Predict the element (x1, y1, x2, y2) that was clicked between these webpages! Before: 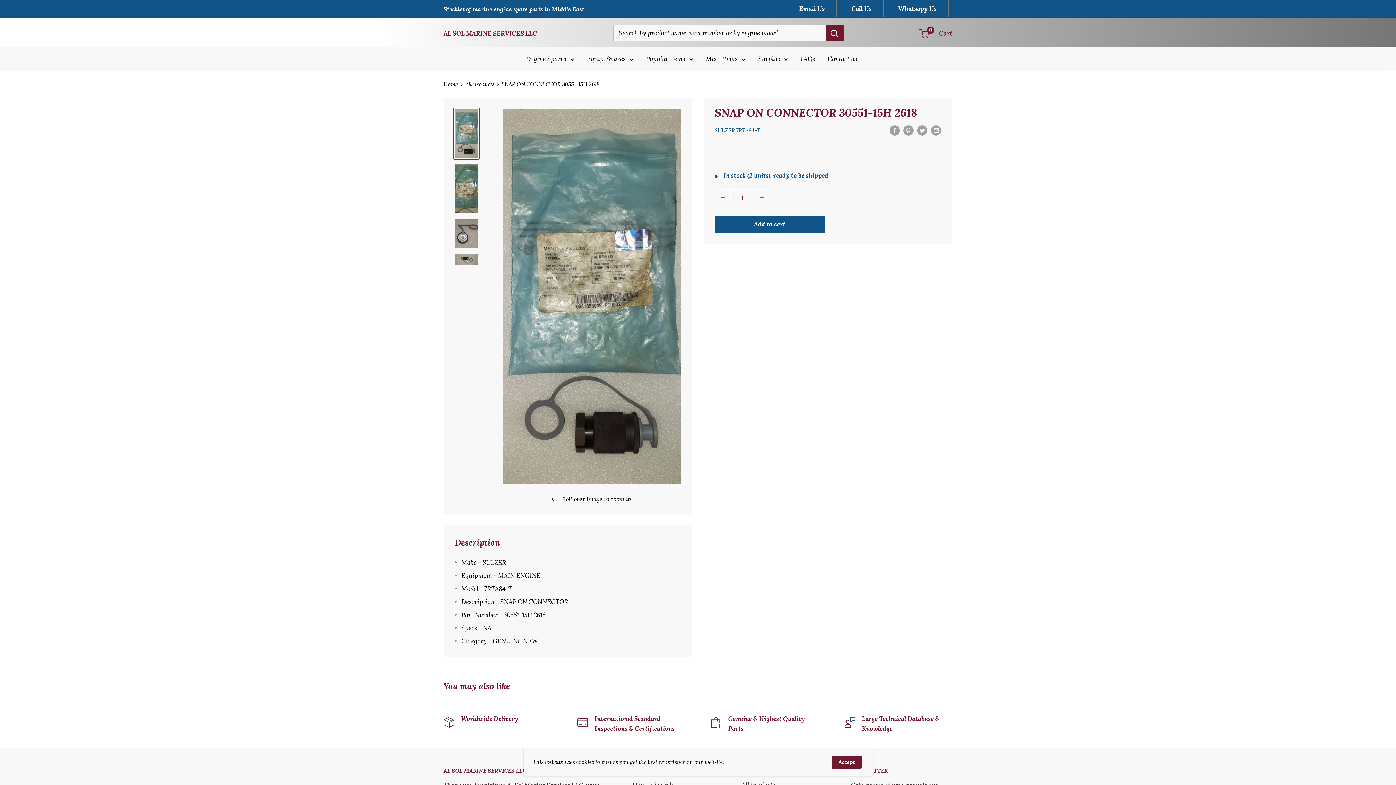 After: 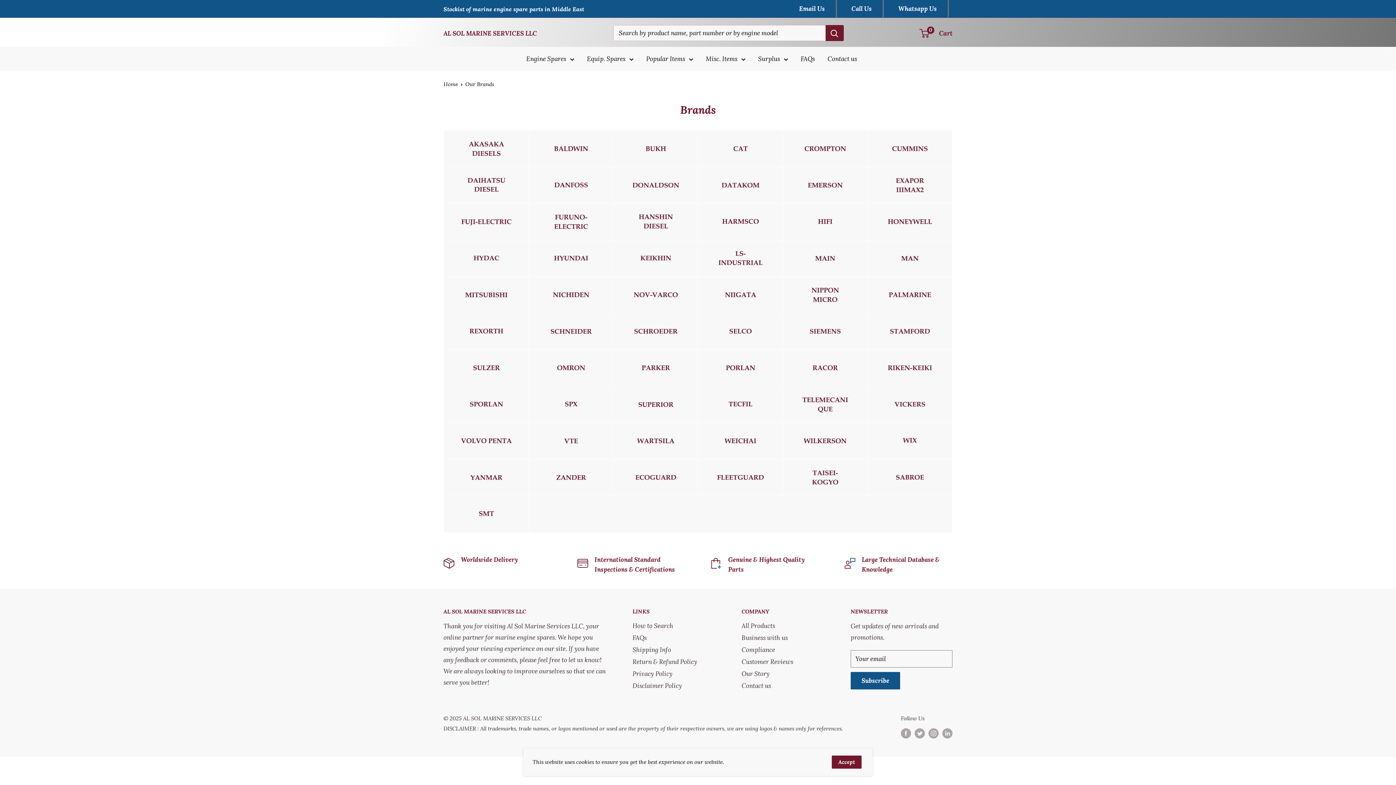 Action: label: Engine Spares bbox: (526, 53, 574, 64)